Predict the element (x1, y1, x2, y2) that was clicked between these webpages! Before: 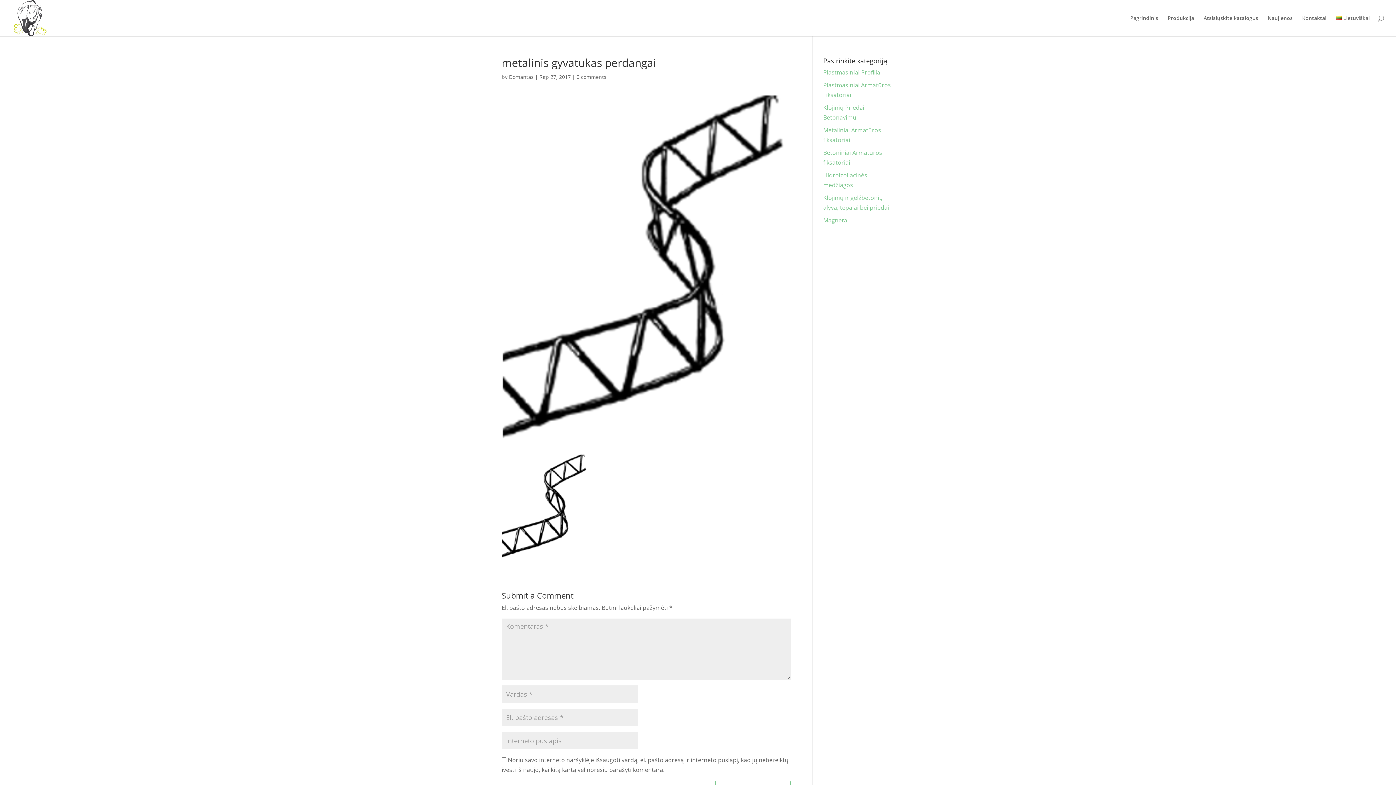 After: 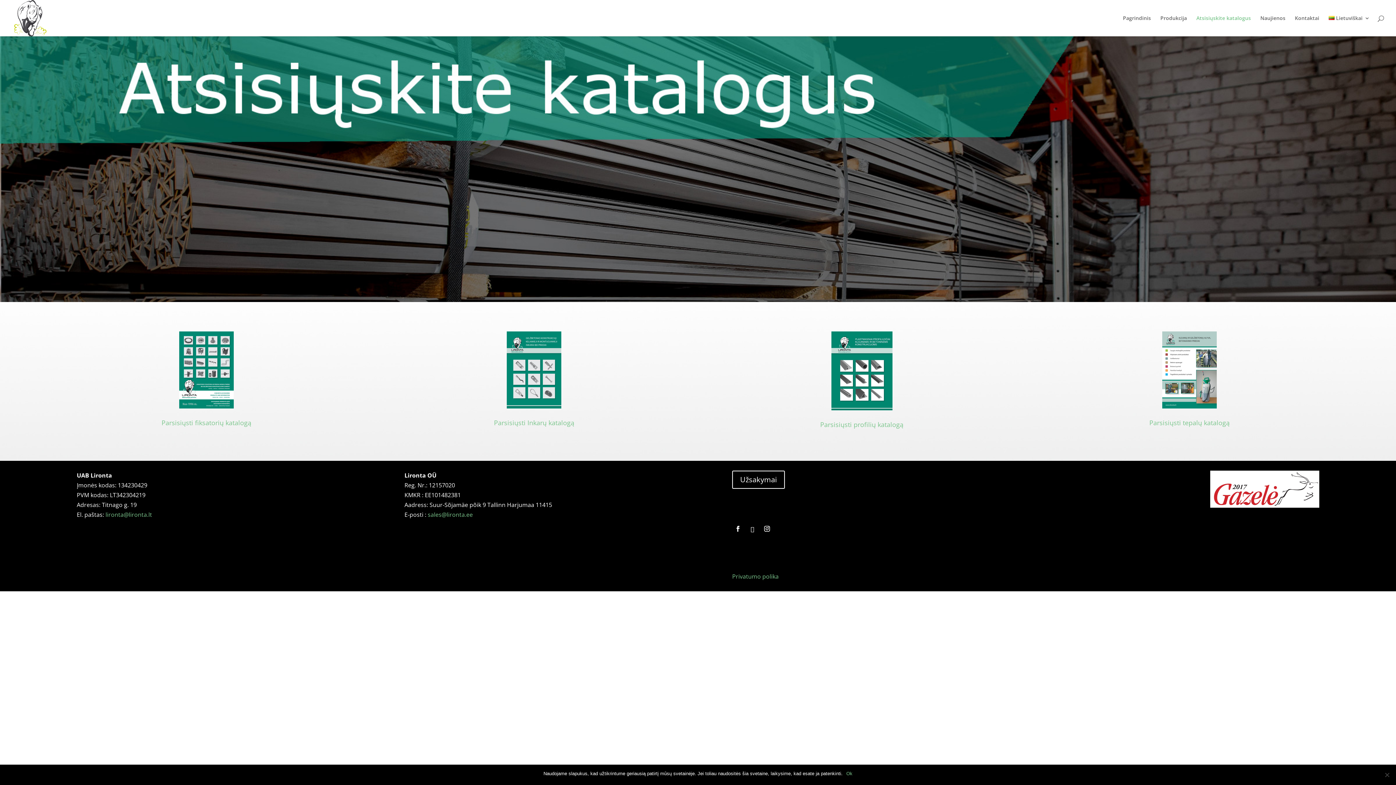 Action: label: Atsisiųskite katalogus bbox: (1203, 15, 1258, 36)